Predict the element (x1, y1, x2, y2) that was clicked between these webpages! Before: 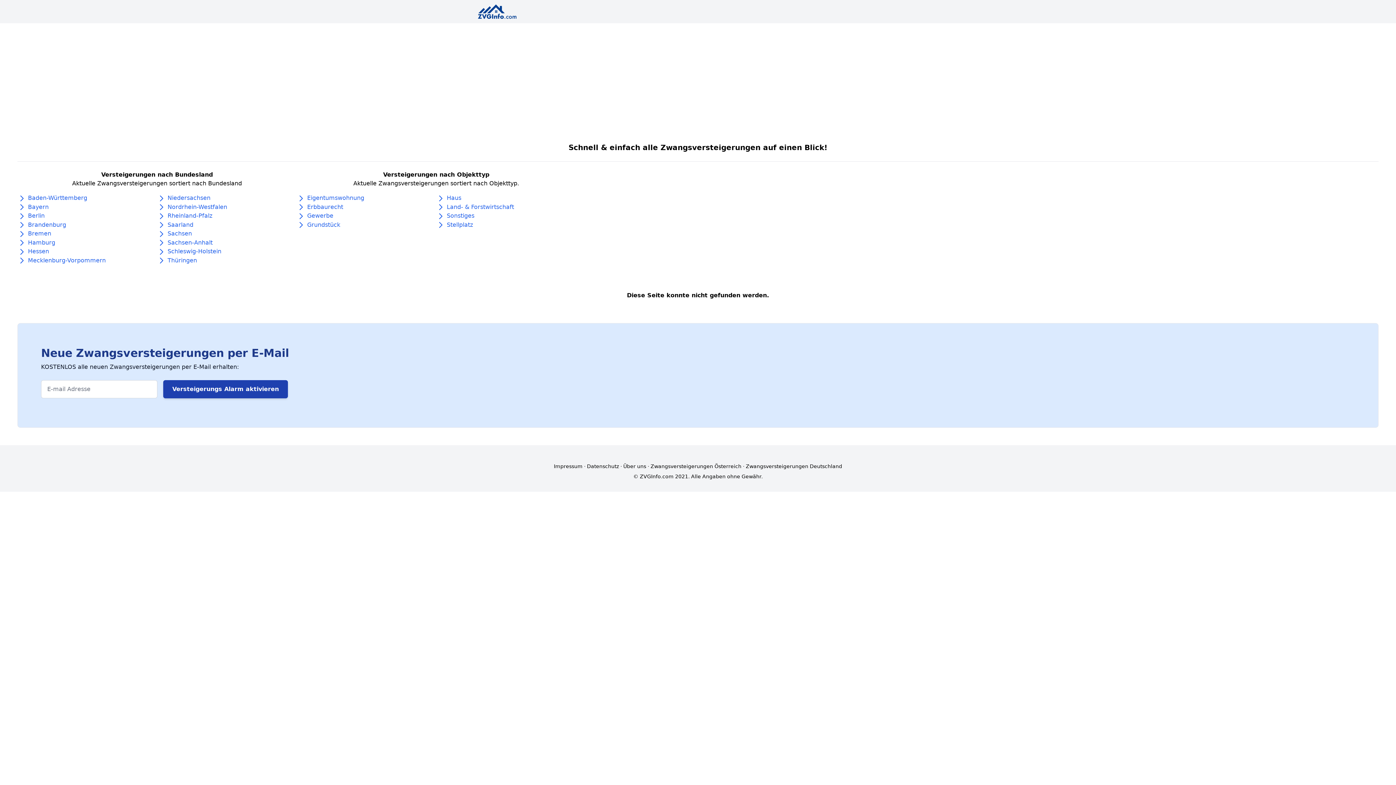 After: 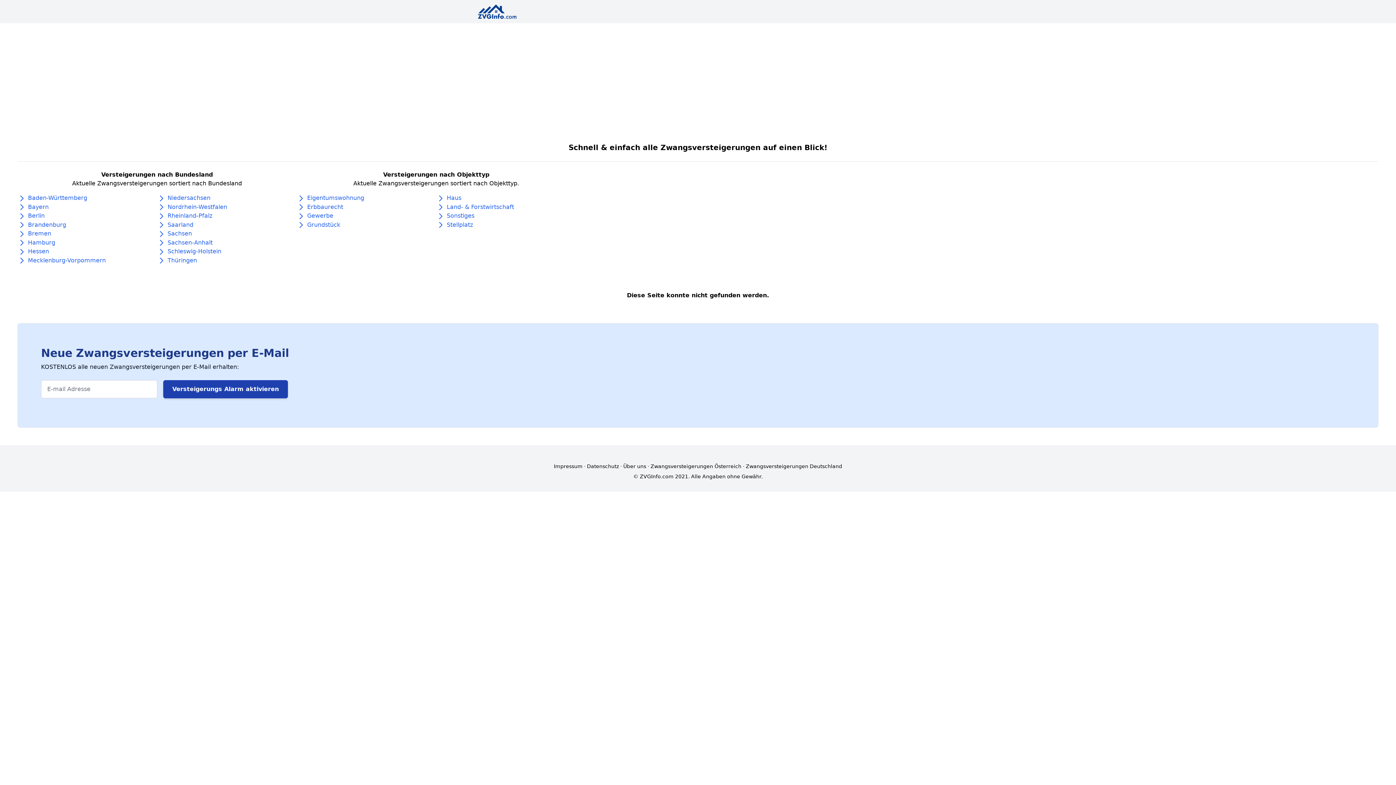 Action: label: Hamburg bbox: (28, 239, 55, 246)